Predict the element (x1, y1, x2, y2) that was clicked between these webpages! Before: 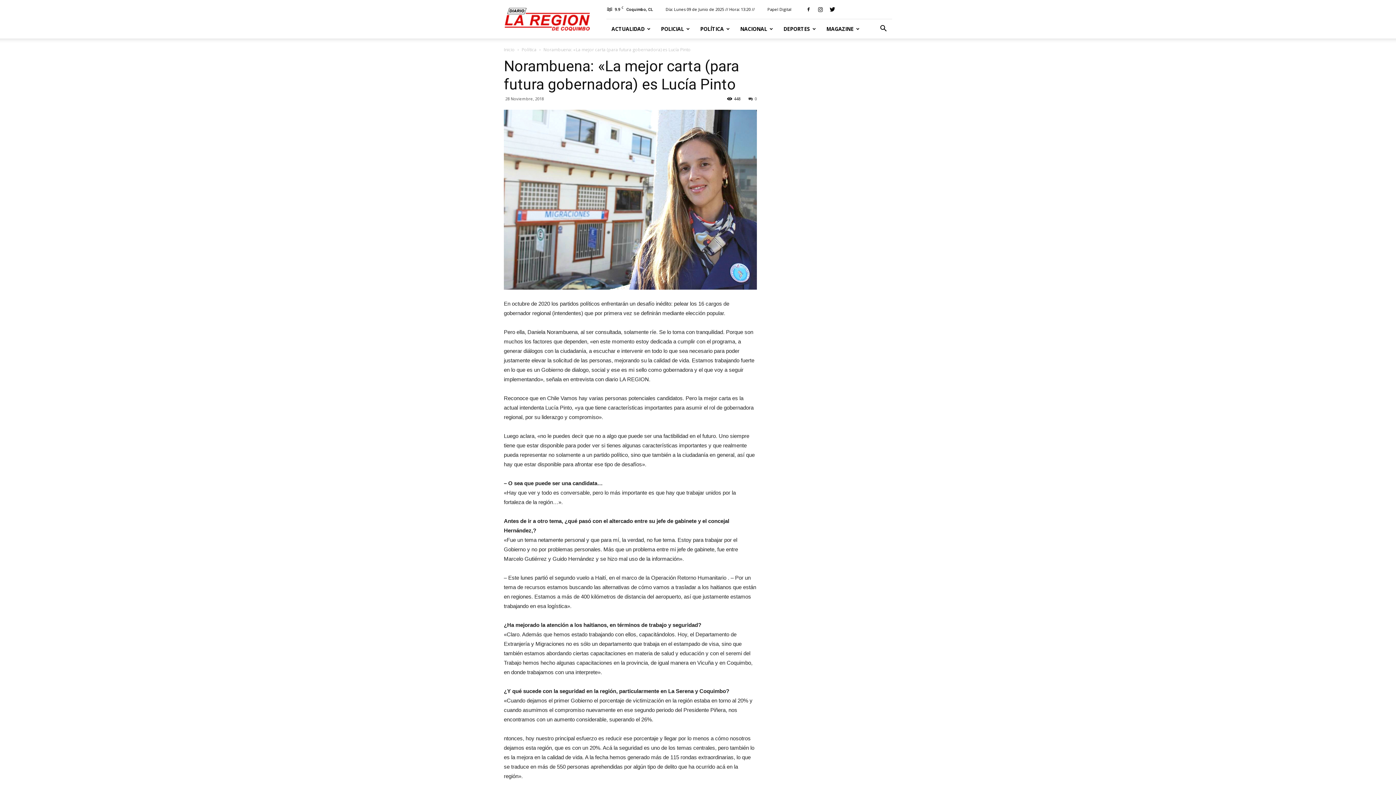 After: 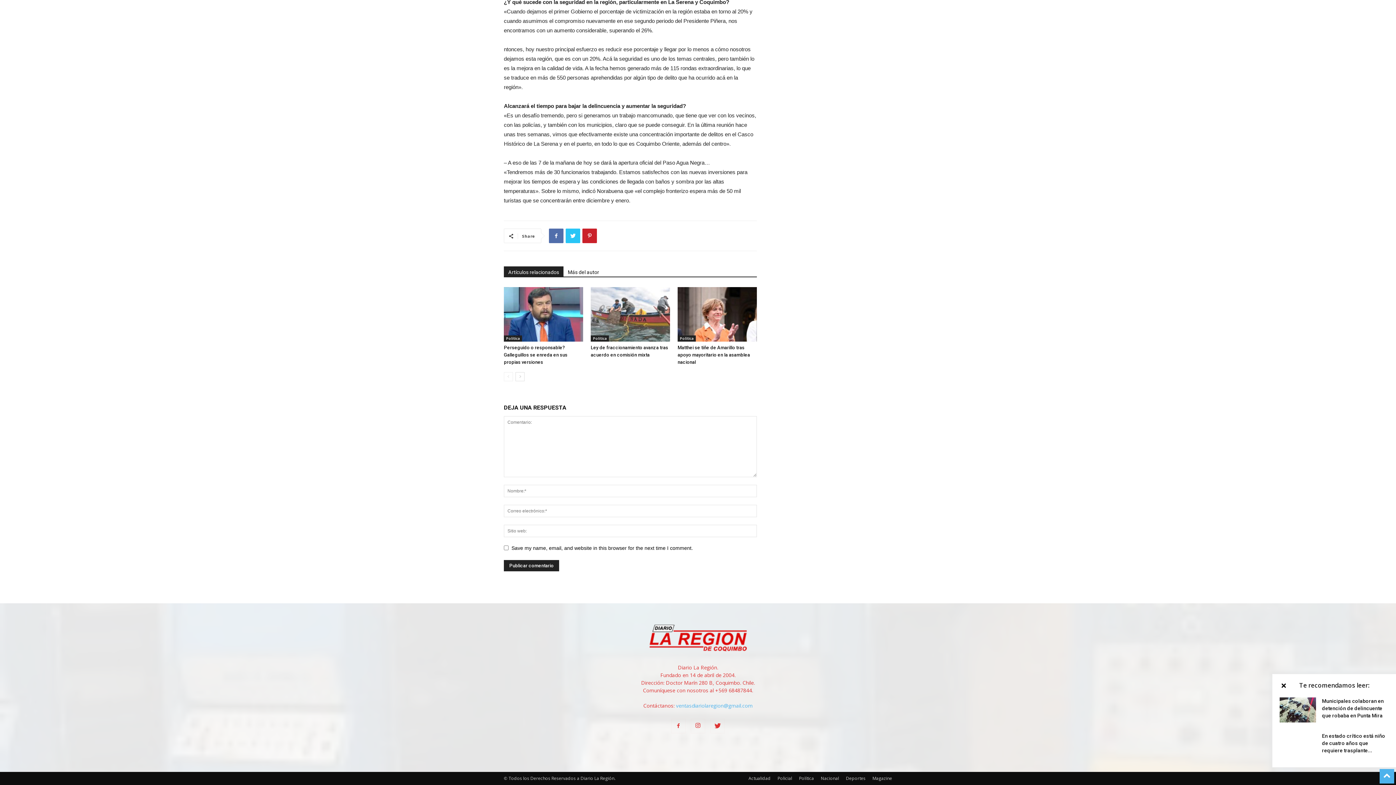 Action: label: 0 bbox: (748, 96, 757, 101)